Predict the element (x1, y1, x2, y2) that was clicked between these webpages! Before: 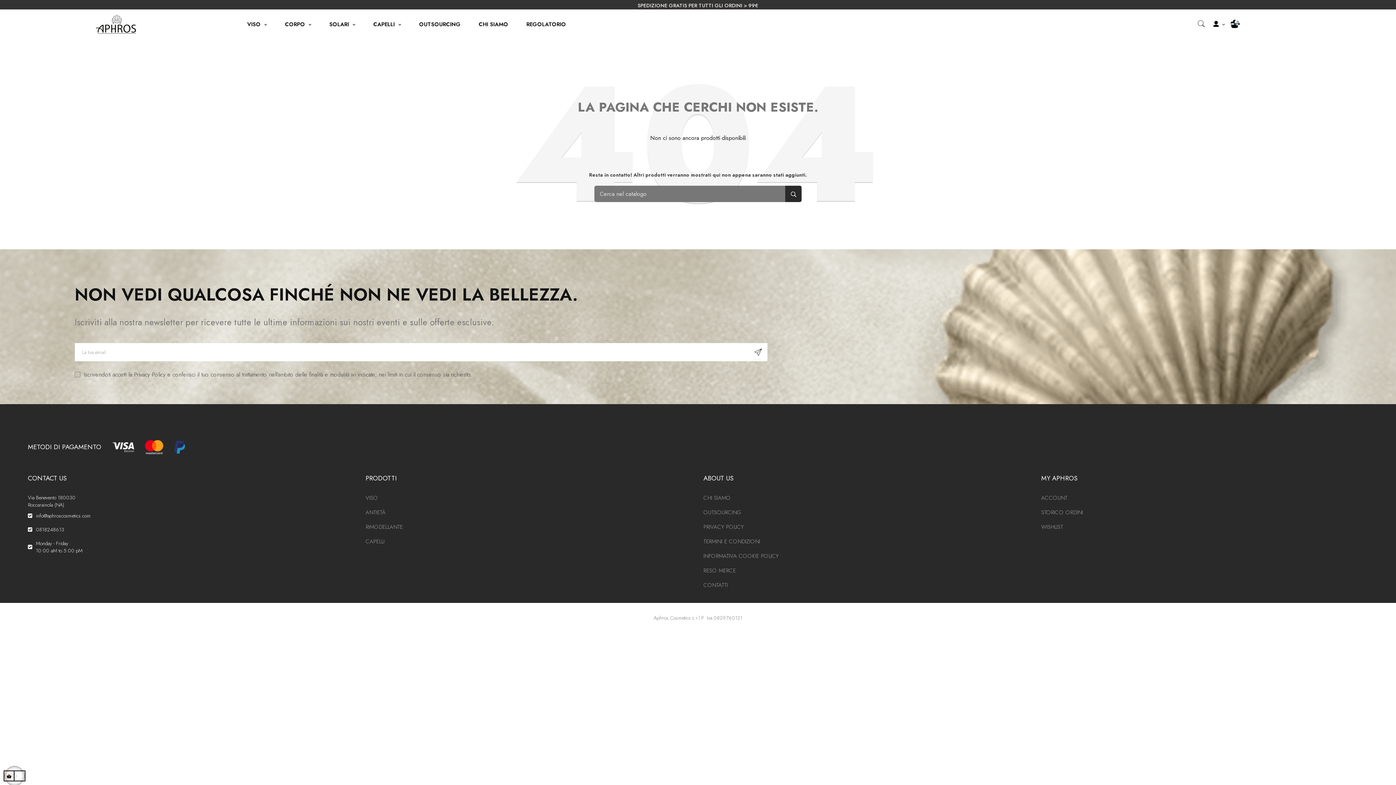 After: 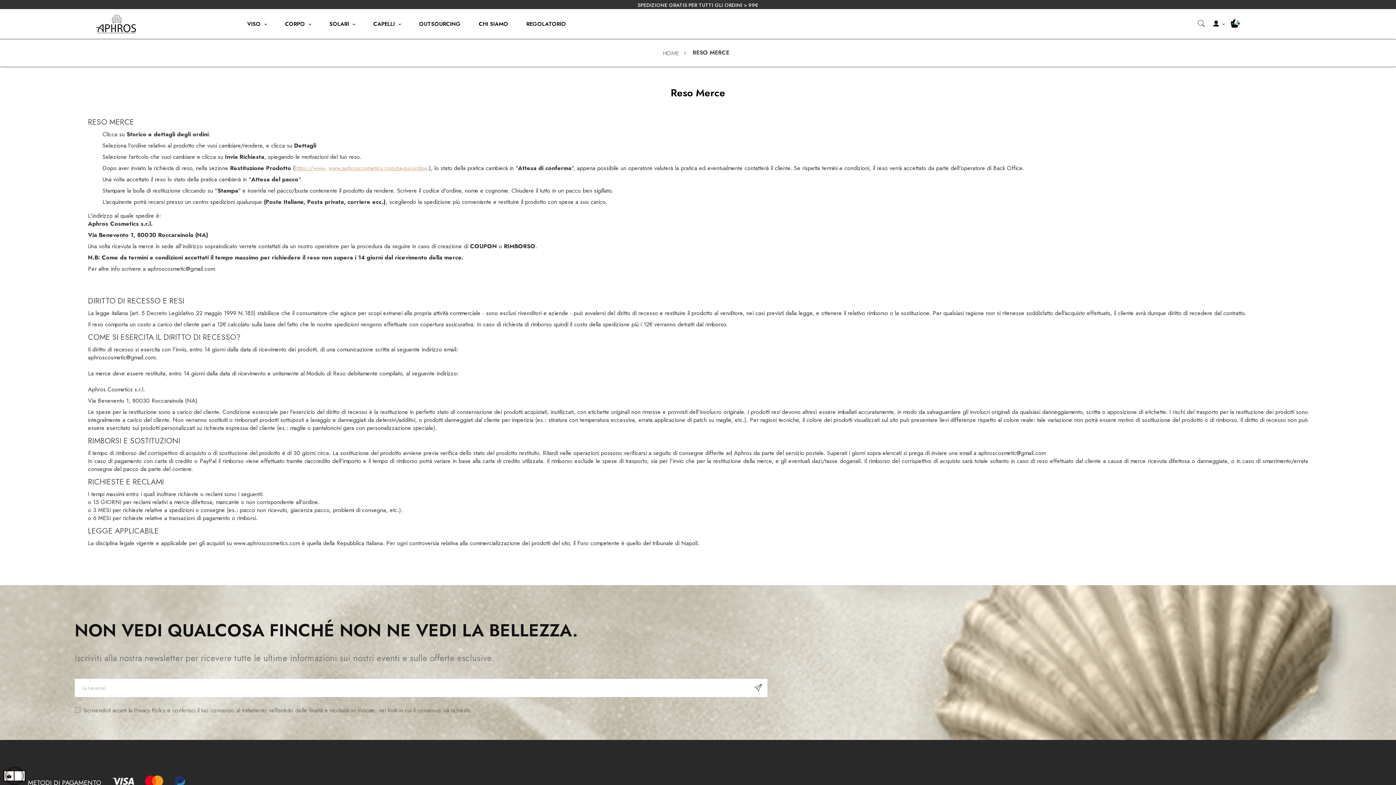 Action: label: RESO MERCE bbox: (703, 566, 735, 574)